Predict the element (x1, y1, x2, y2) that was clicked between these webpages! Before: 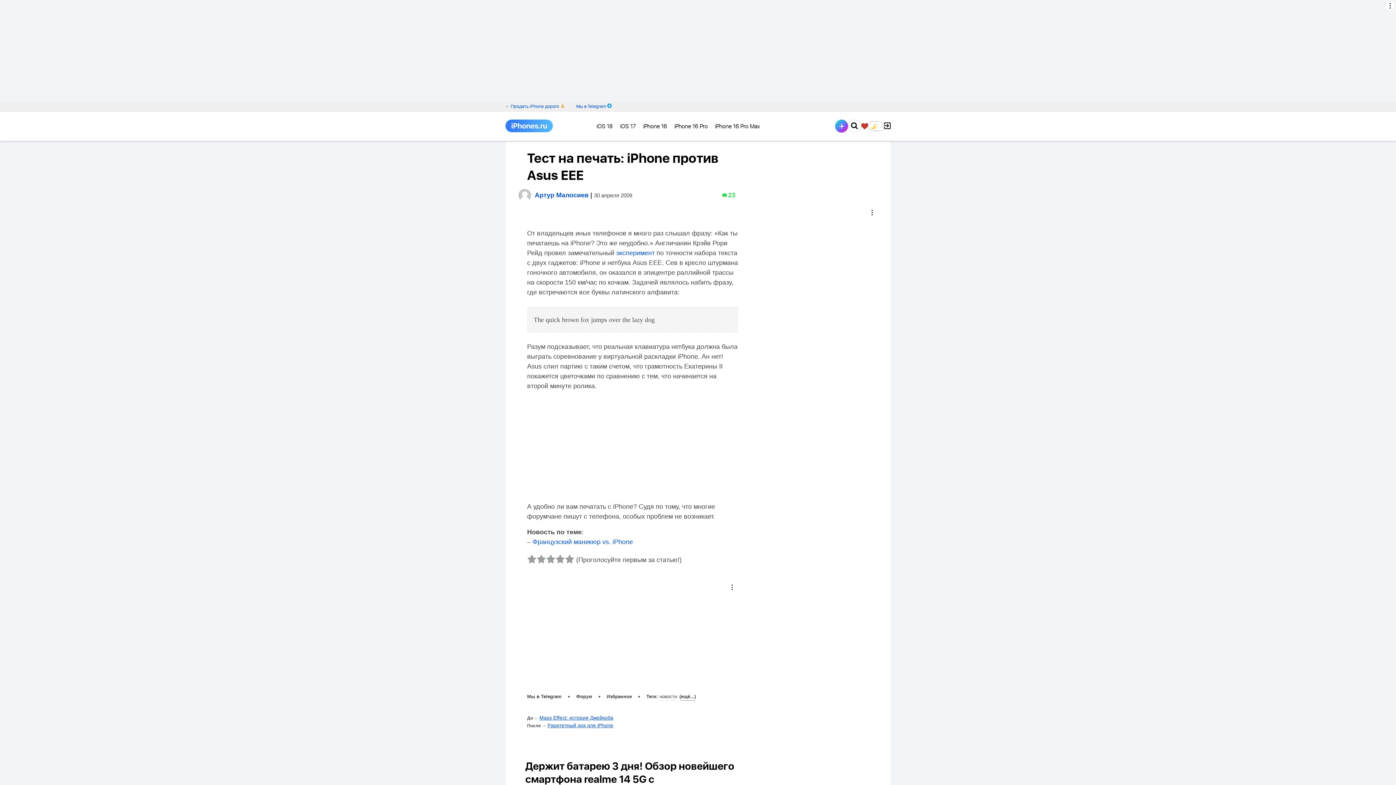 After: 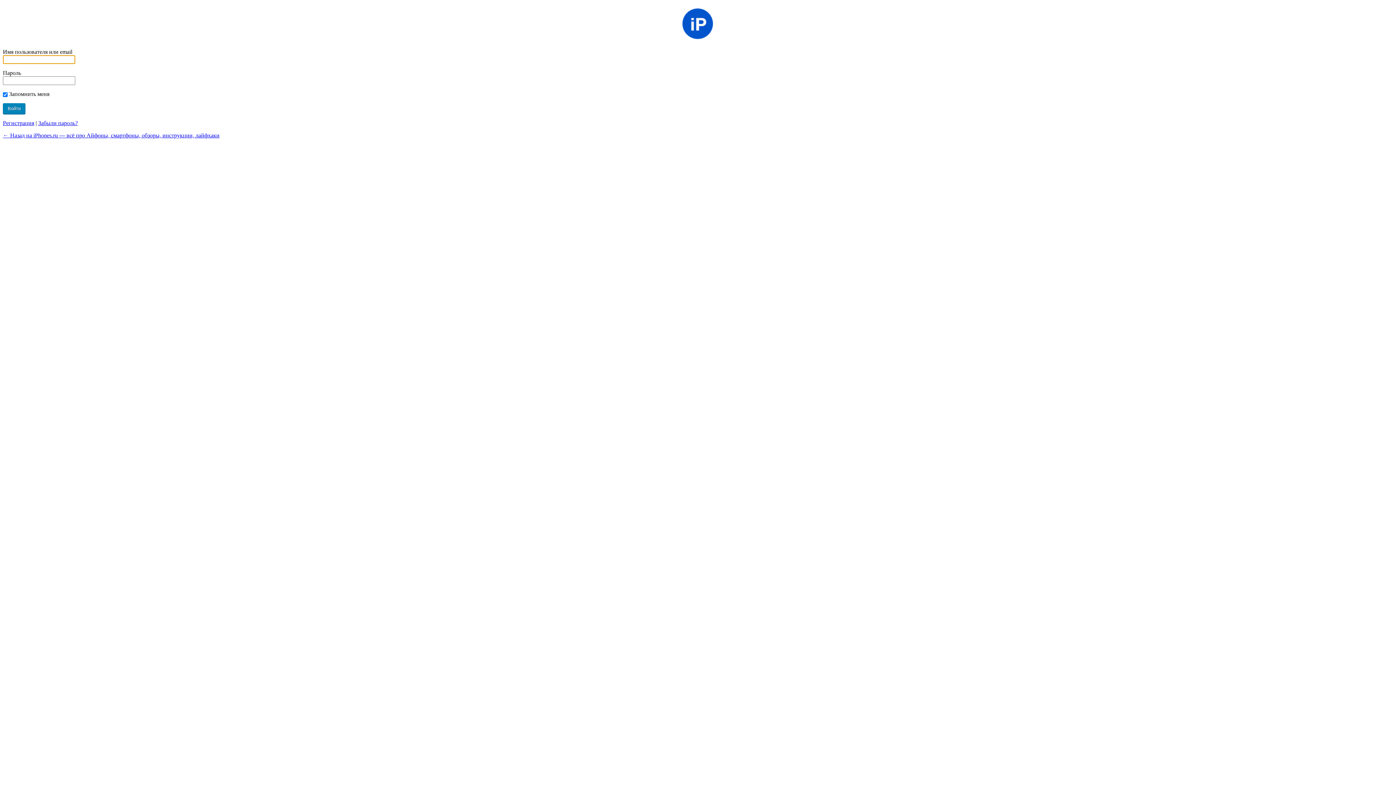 Action: bbox: (835, 119, 848, 132)